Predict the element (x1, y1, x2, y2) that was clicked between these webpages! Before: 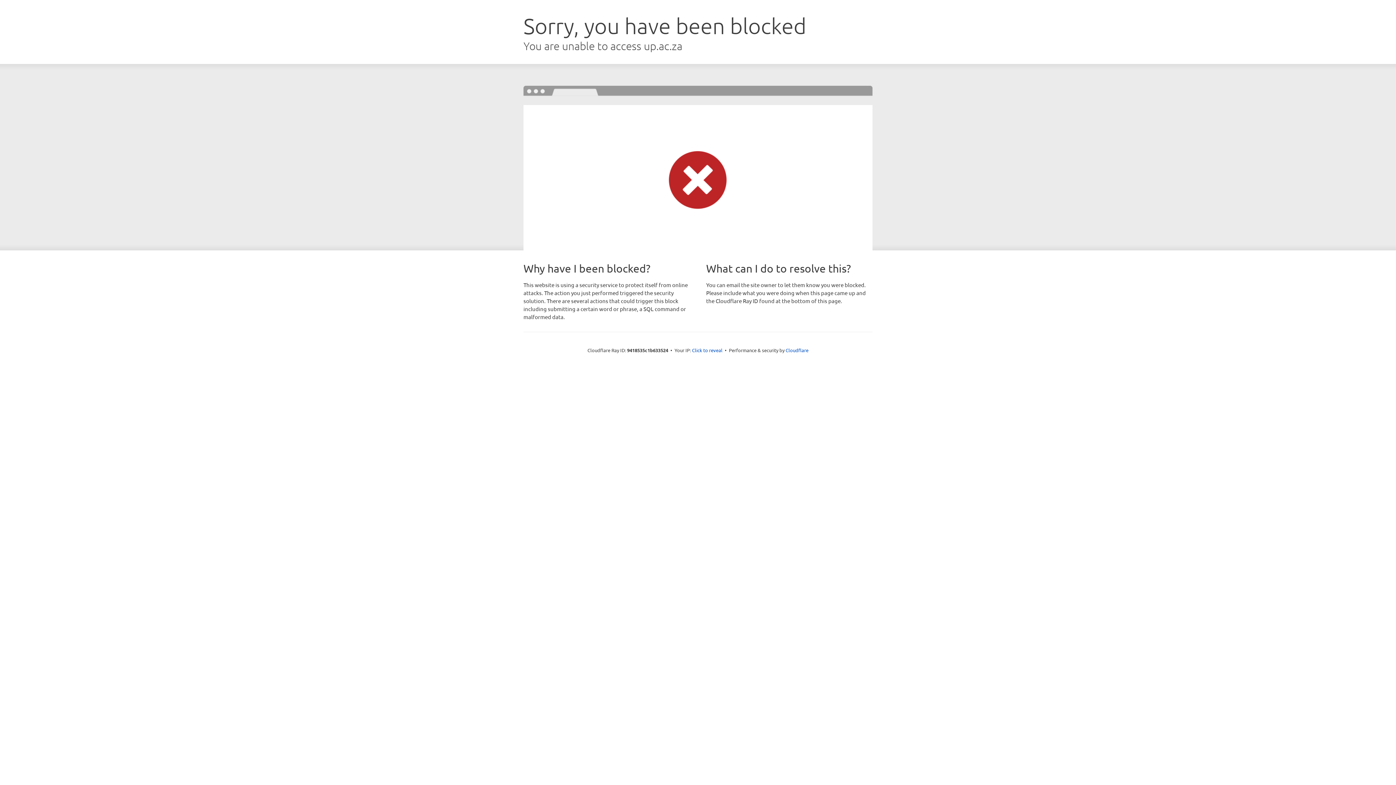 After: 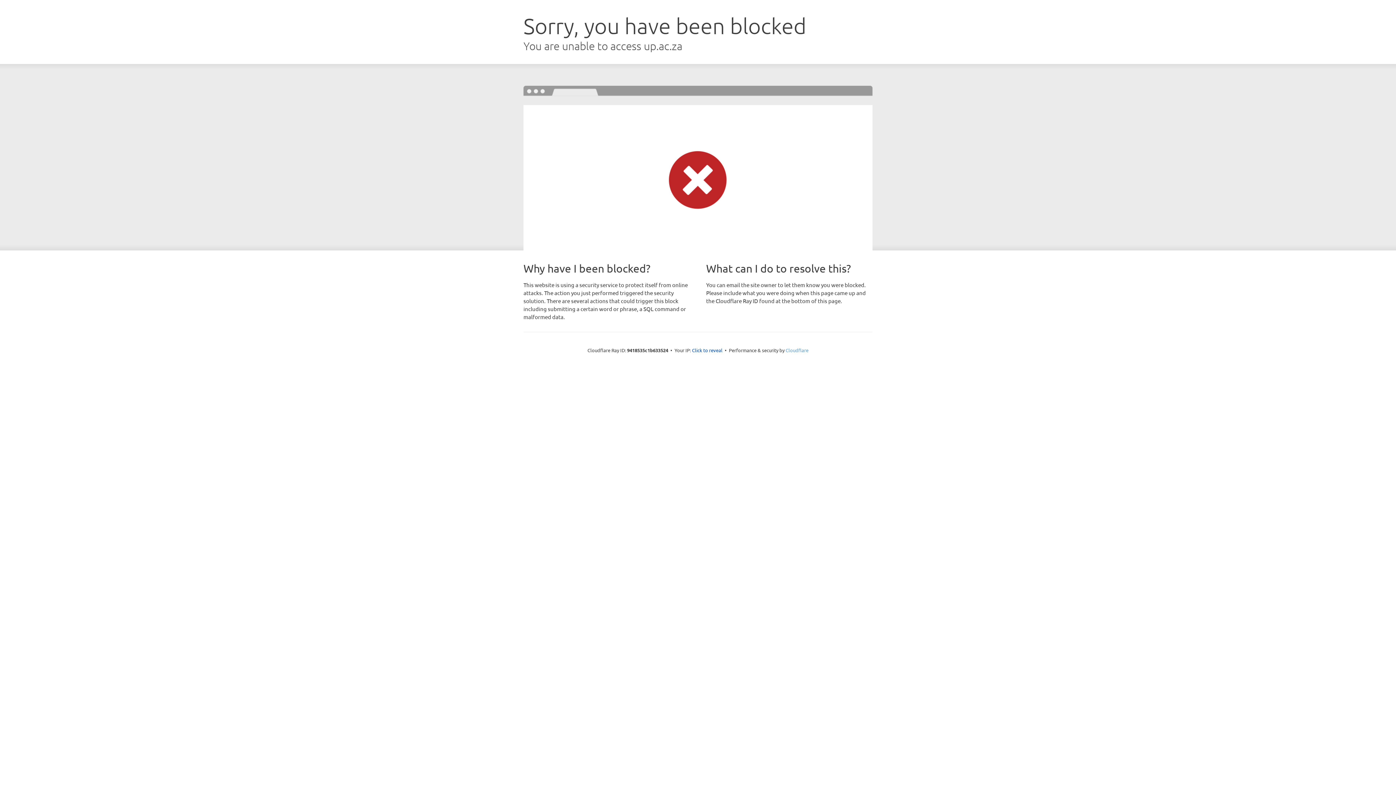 Action: label: Cloudflare bbox: (785, 347, 808, 353)